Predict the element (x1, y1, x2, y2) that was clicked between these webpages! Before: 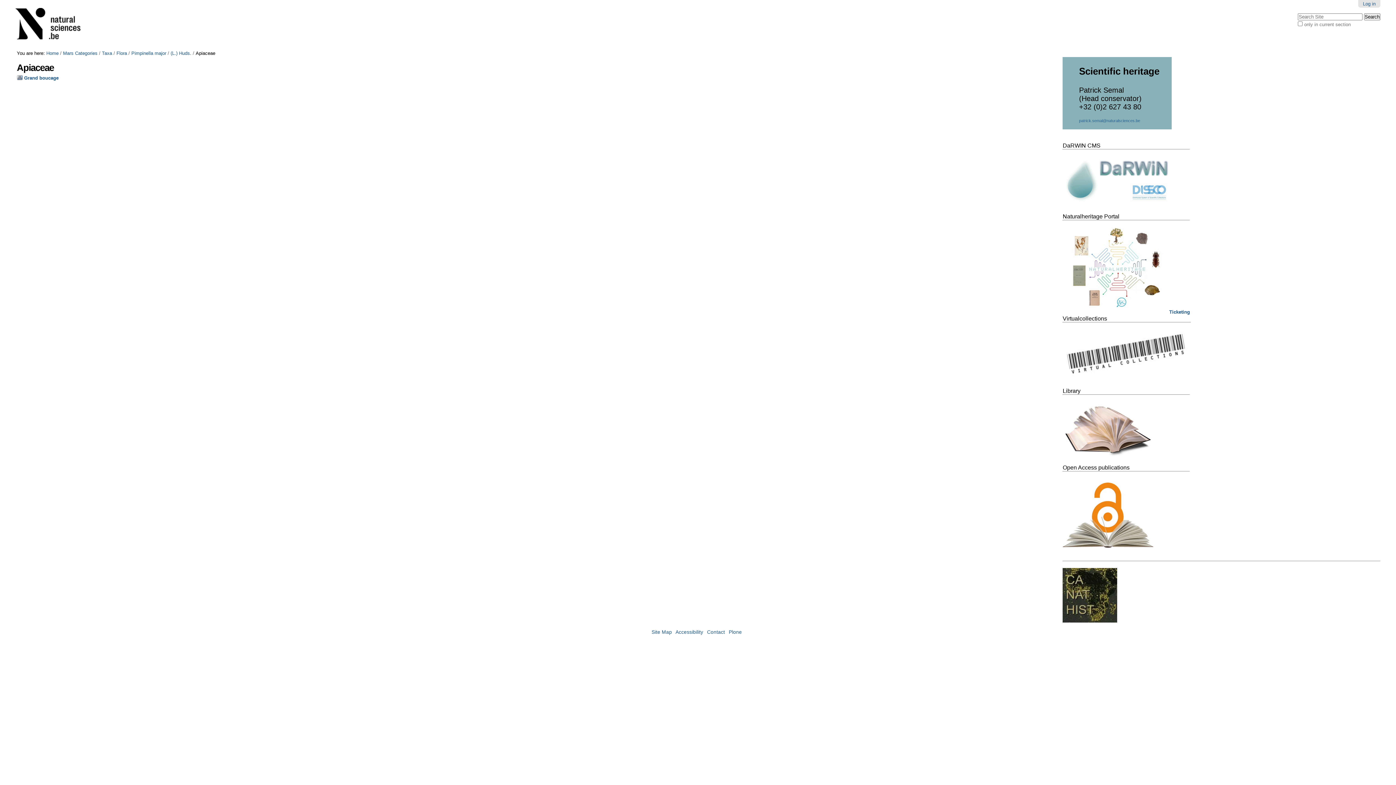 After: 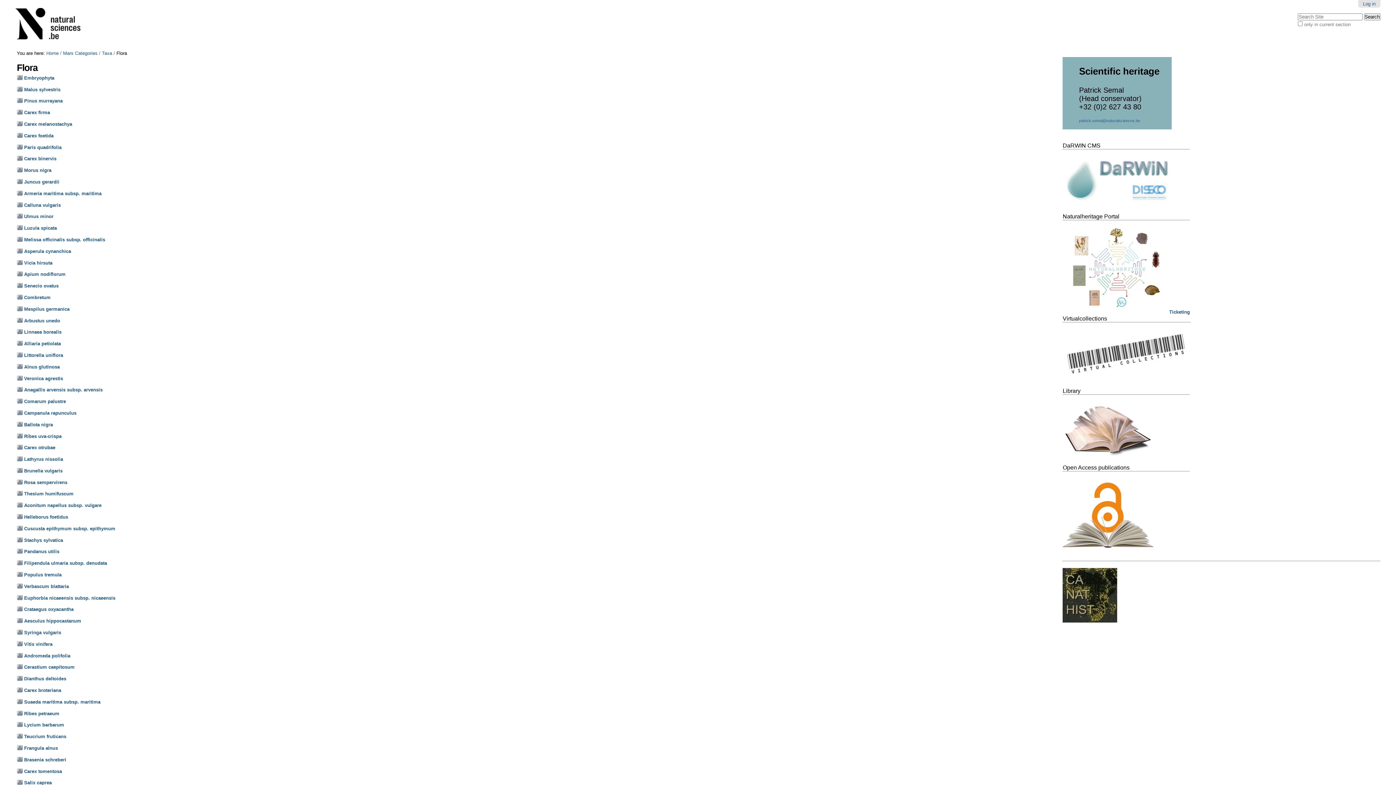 Action: bbox: (116, 50, 127, 56) label: Flora